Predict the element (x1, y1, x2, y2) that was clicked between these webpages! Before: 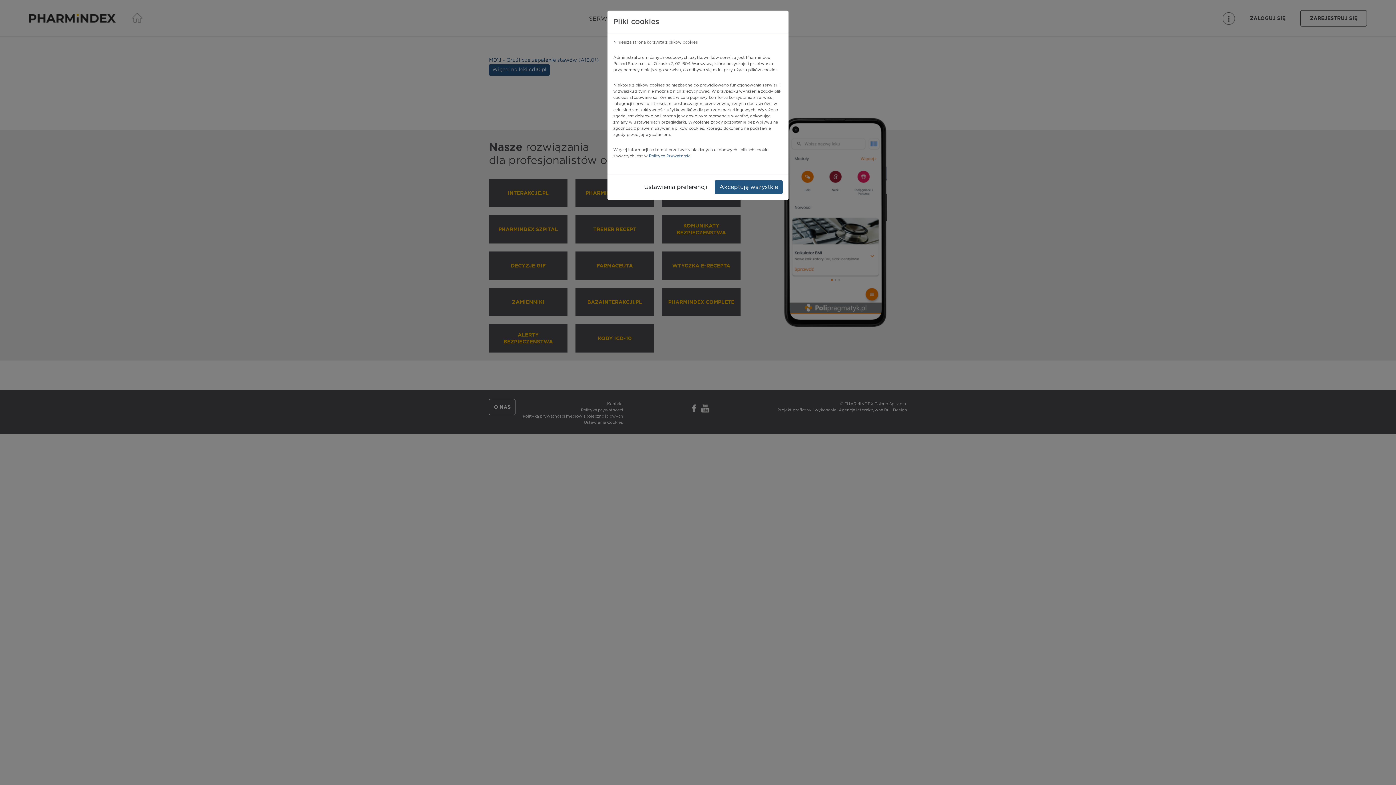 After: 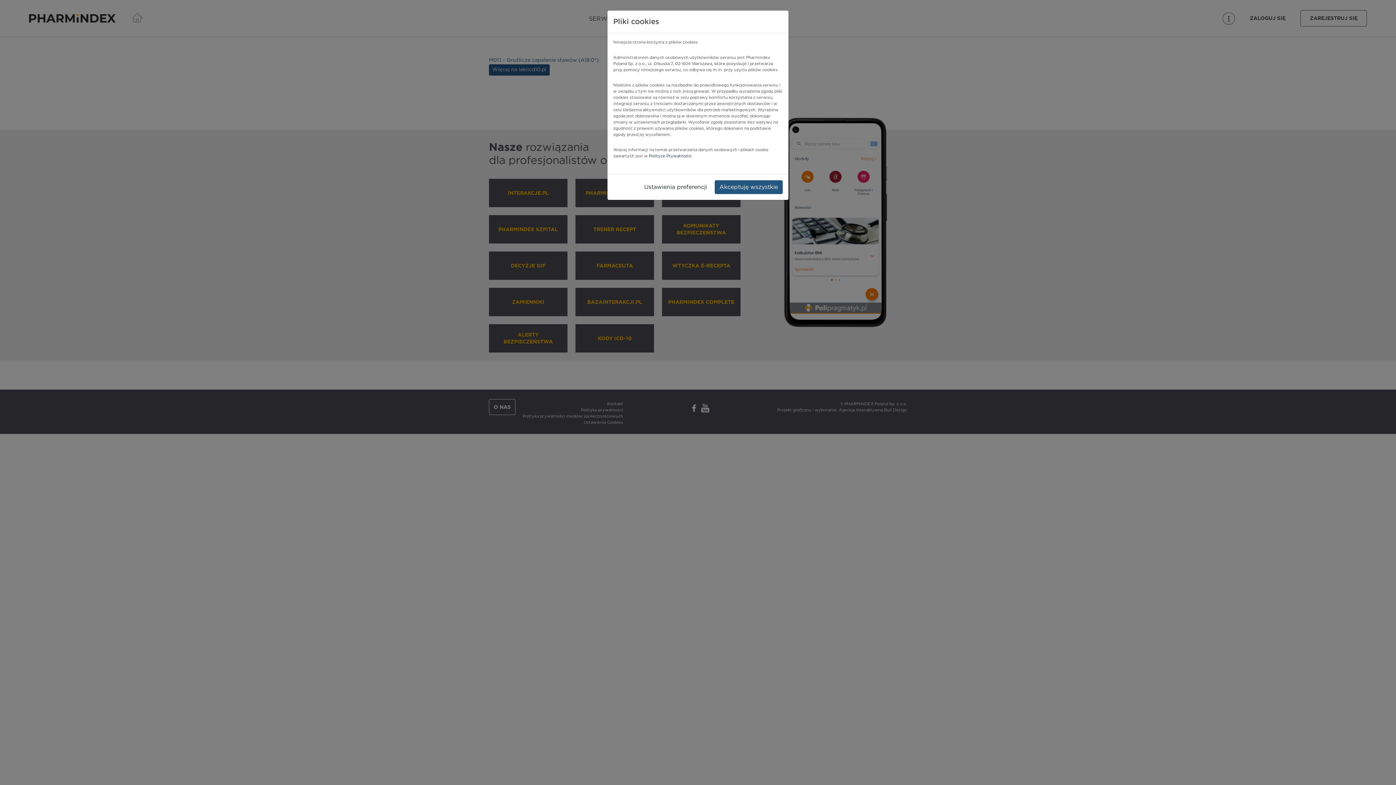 Action: bbox: (649, 154, 691, 158) label: Polityce Prywatności